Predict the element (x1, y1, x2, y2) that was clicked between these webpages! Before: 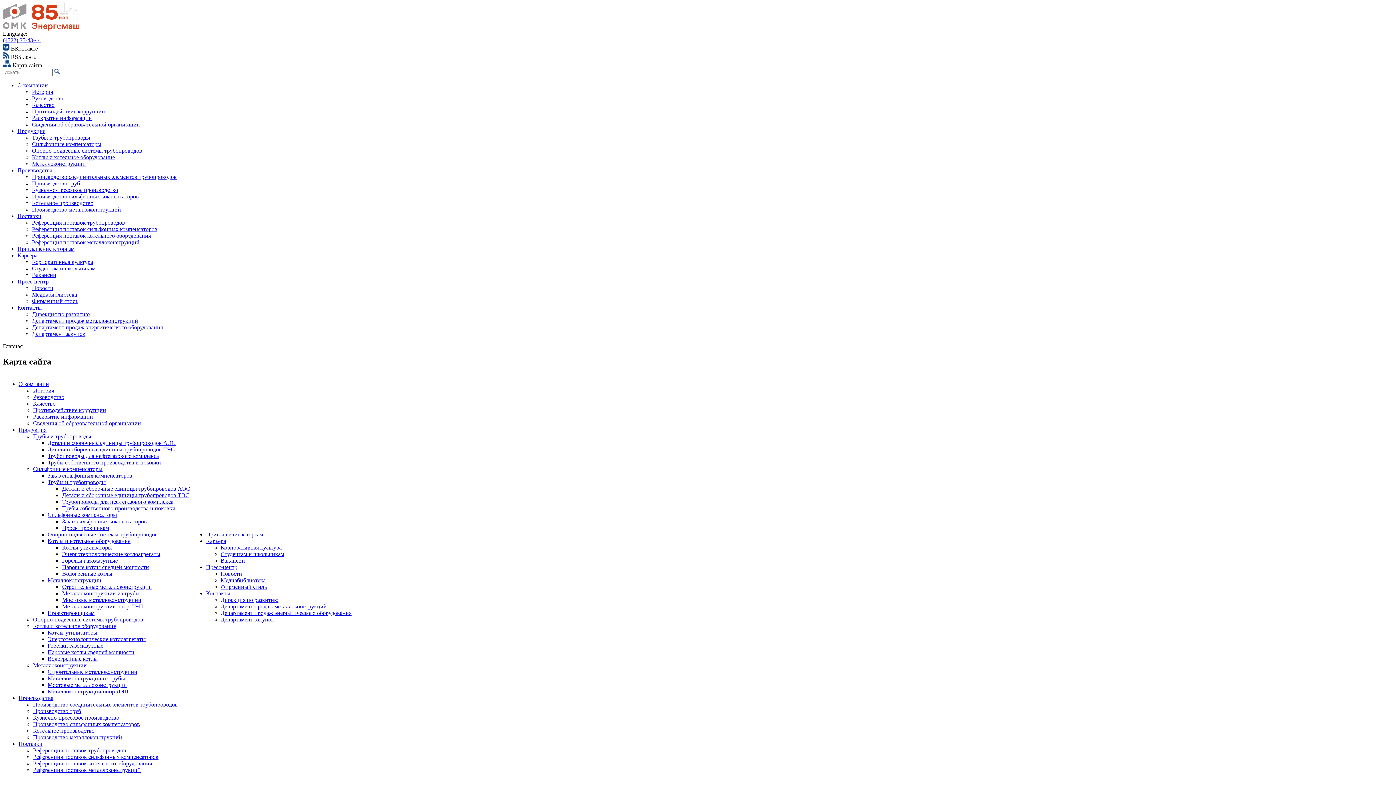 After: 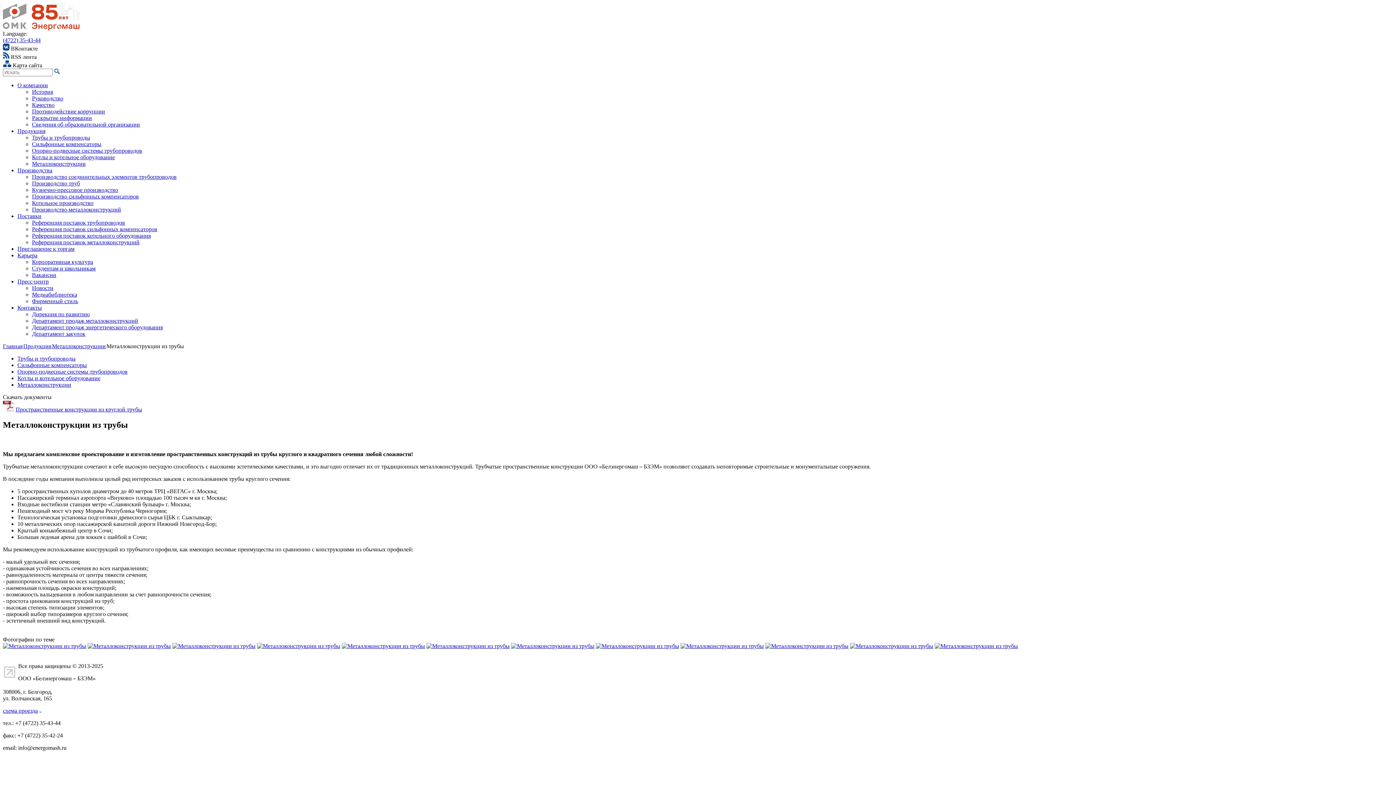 Action: bbox: (62, 590, 139, 596) label: Металлоконструкции из трубы